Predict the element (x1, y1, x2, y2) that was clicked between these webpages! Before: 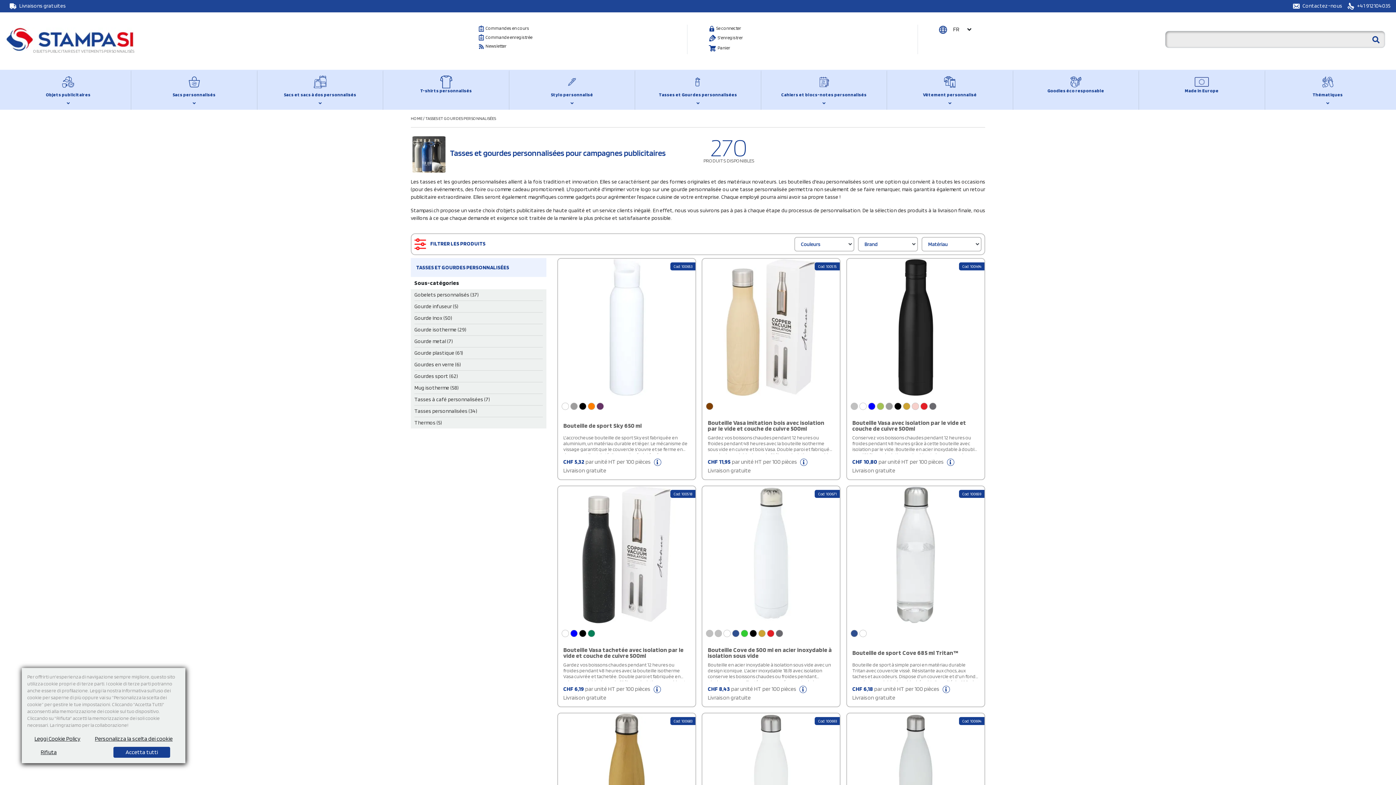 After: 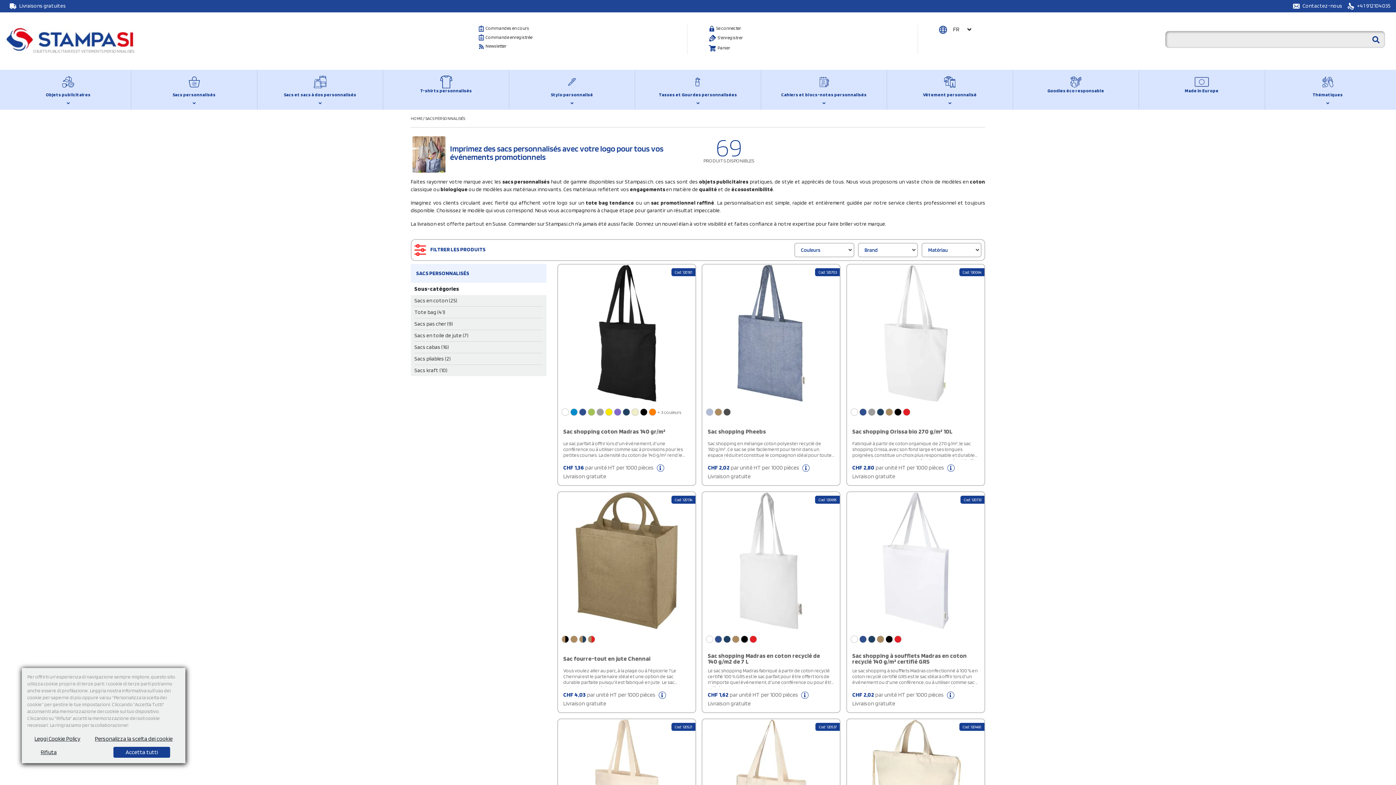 Action: label: Sacs personnalisés bbox: (135, 75, 253, 105)